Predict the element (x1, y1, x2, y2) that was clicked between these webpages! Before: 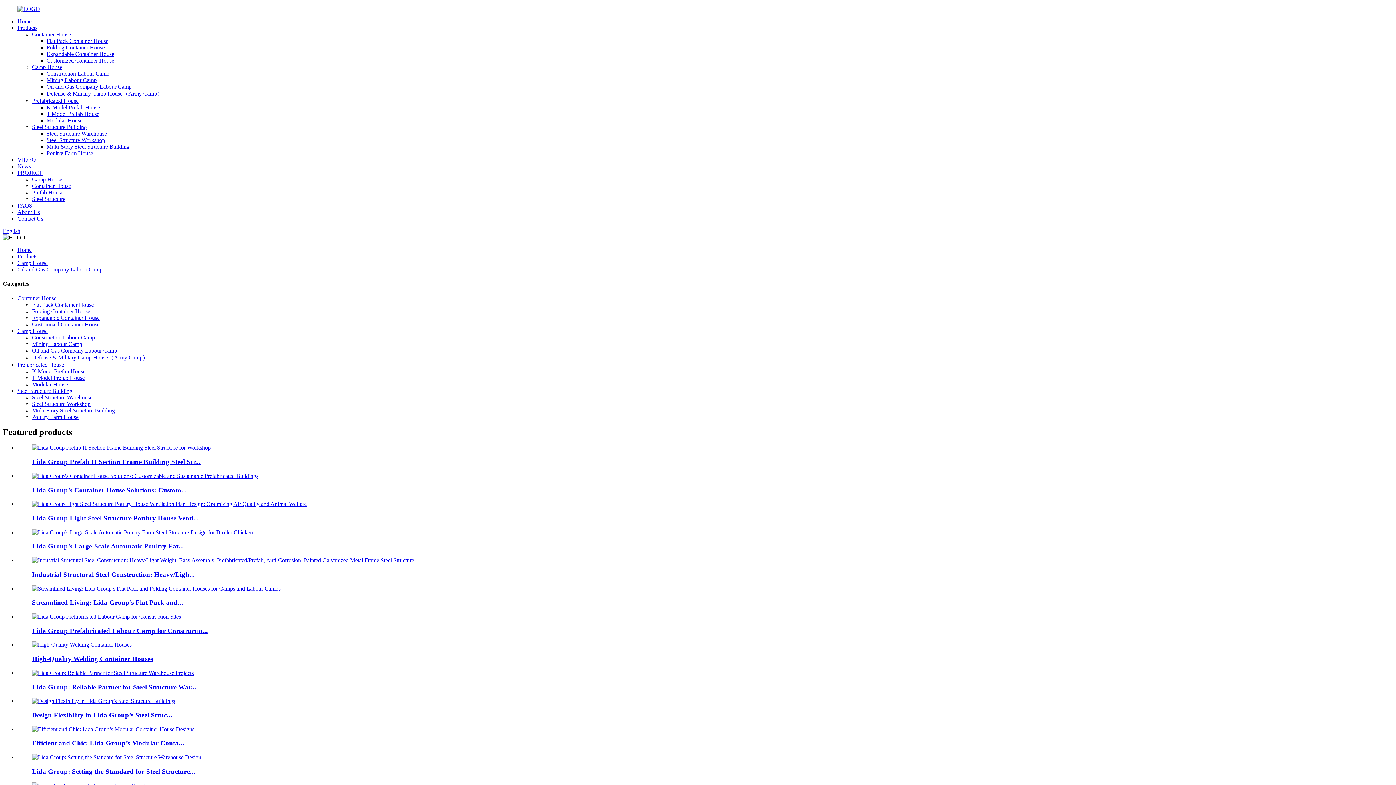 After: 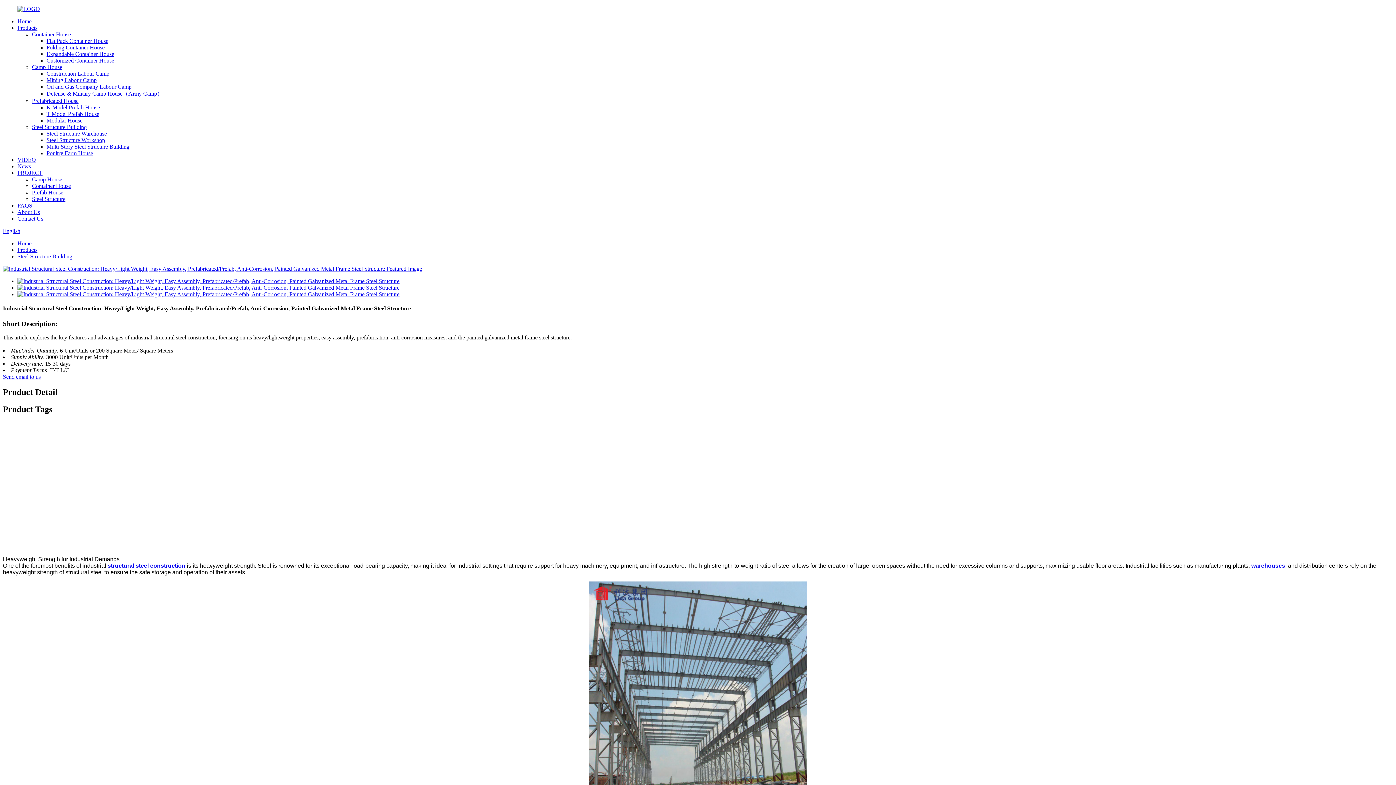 Action: bbox: (32, 557, 414, 563)